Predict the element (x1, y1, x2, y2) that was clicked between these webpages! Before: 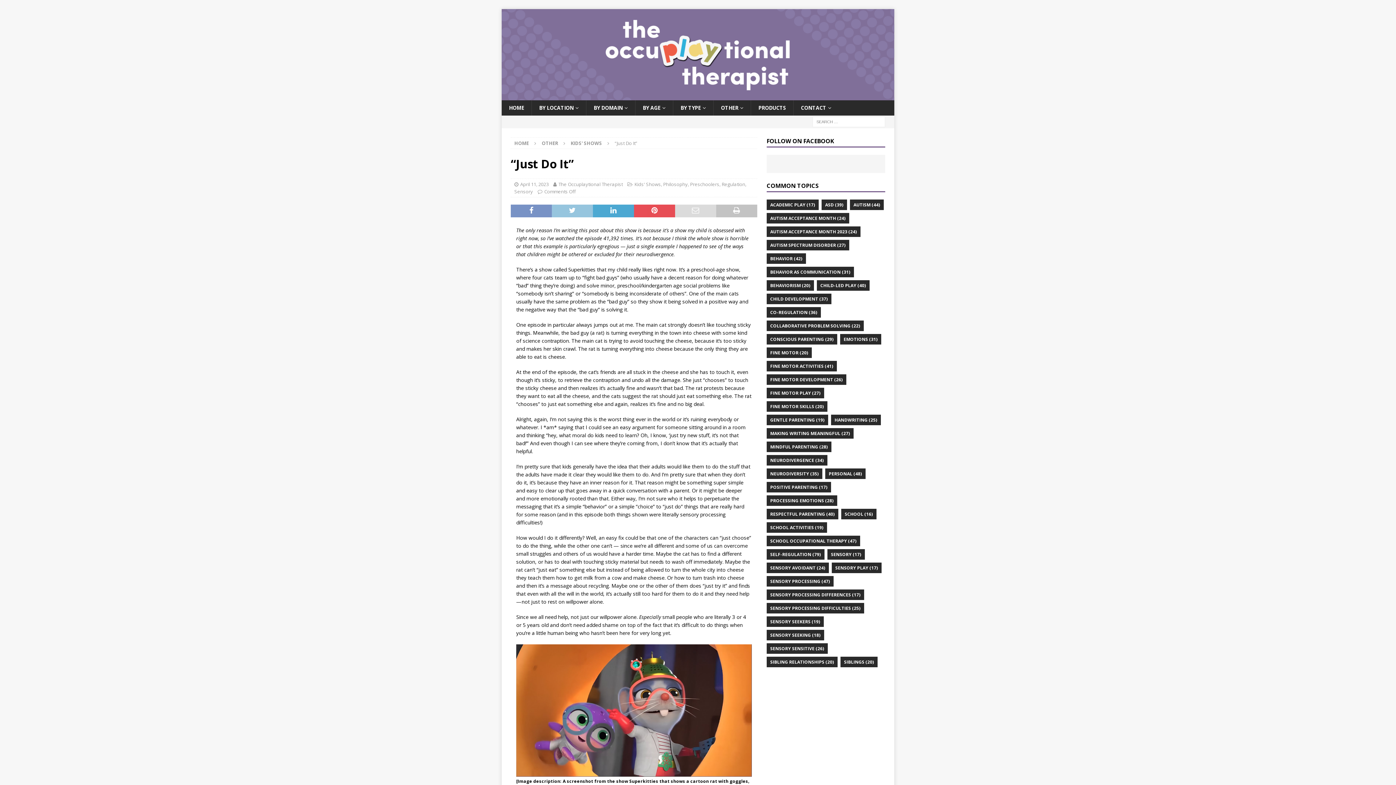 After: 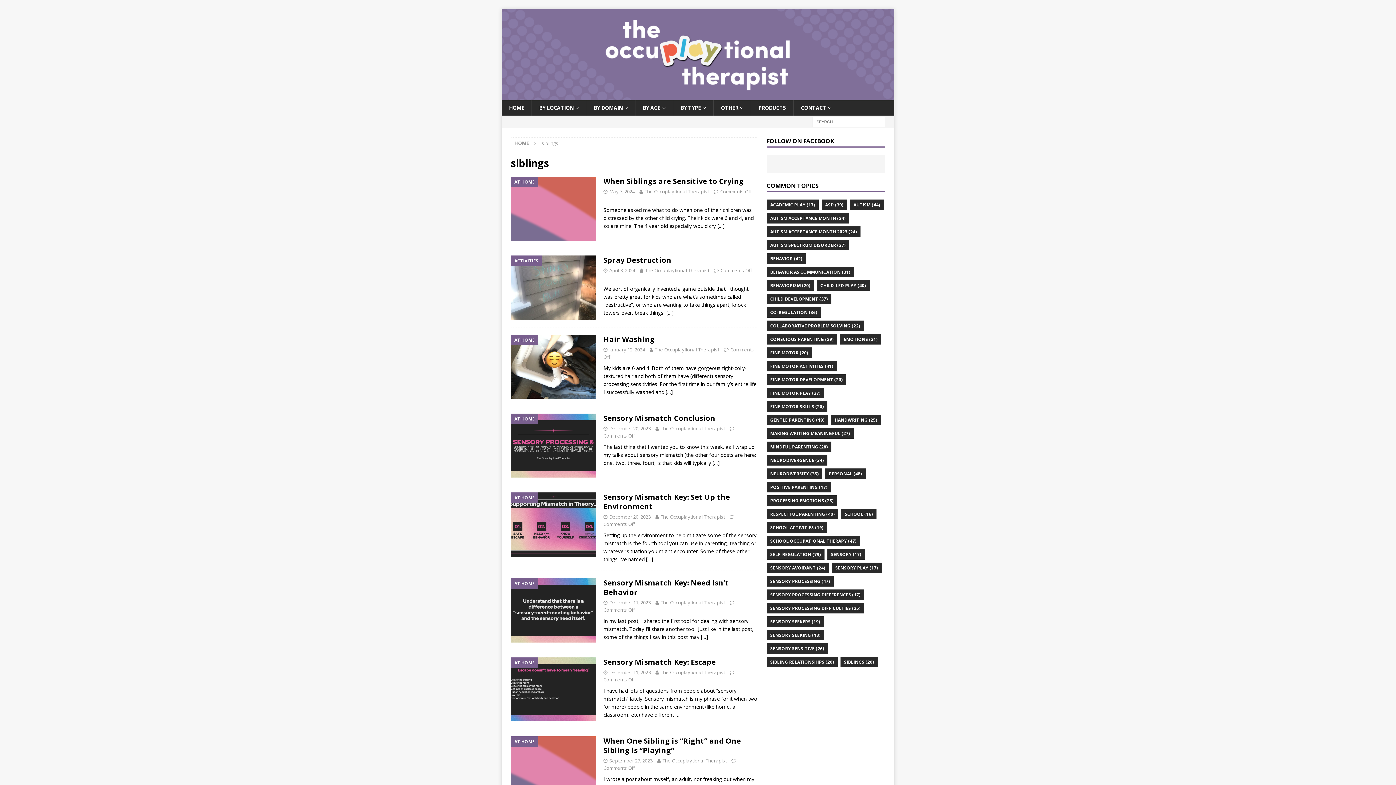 Action: bbox: (840, 656, 877, 667) label: siblings (20 items)